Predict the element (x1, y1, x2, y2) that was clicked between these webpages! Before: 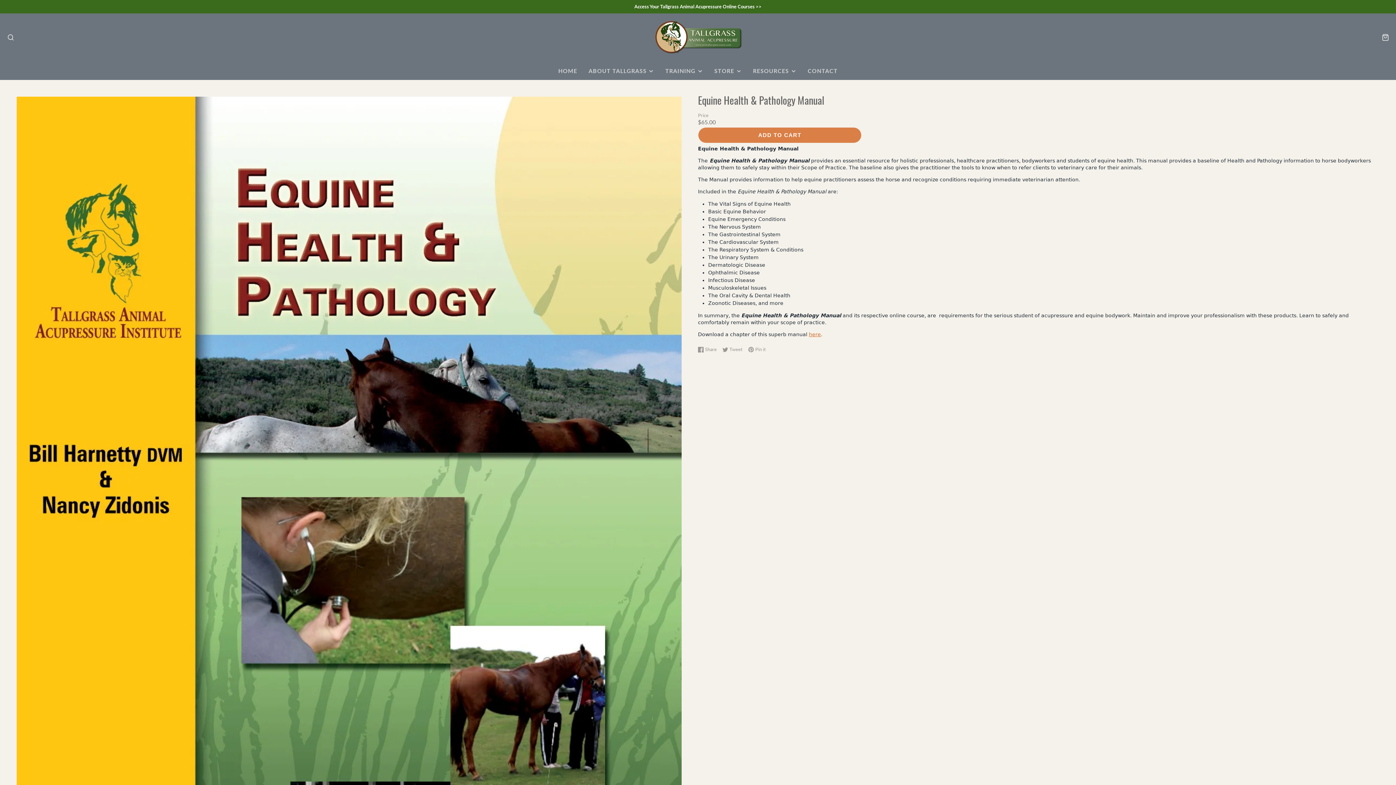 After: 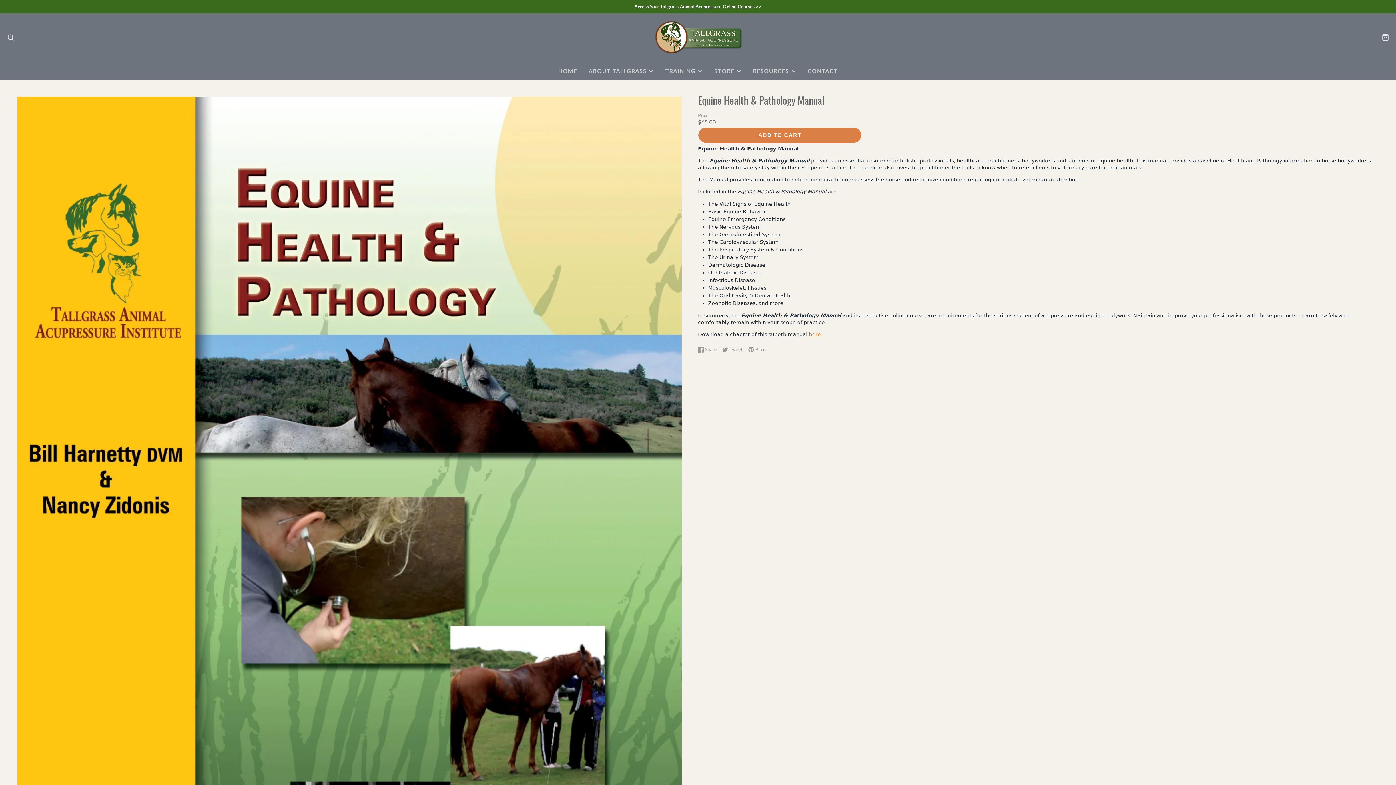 Action: label: CART bbox: (1382, 33, 1389, 41)